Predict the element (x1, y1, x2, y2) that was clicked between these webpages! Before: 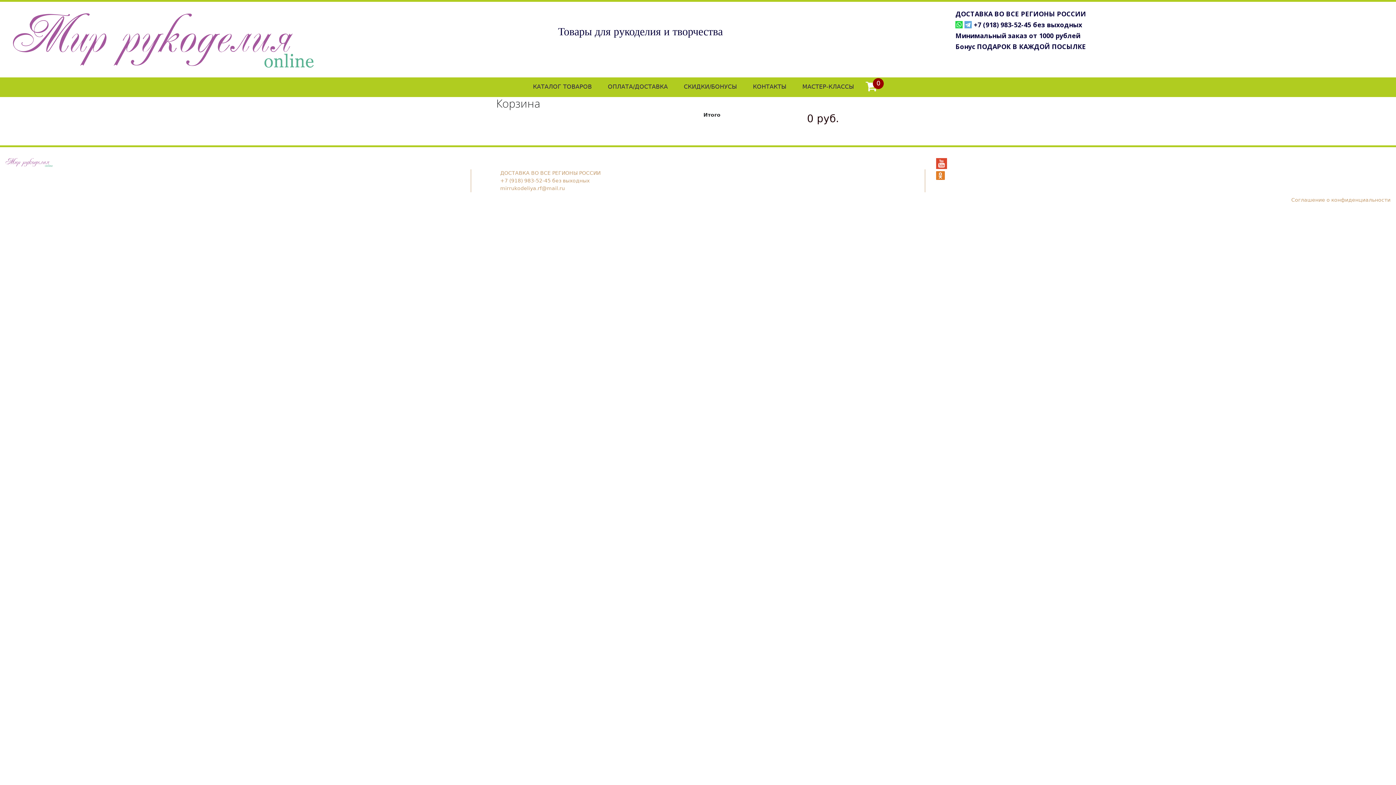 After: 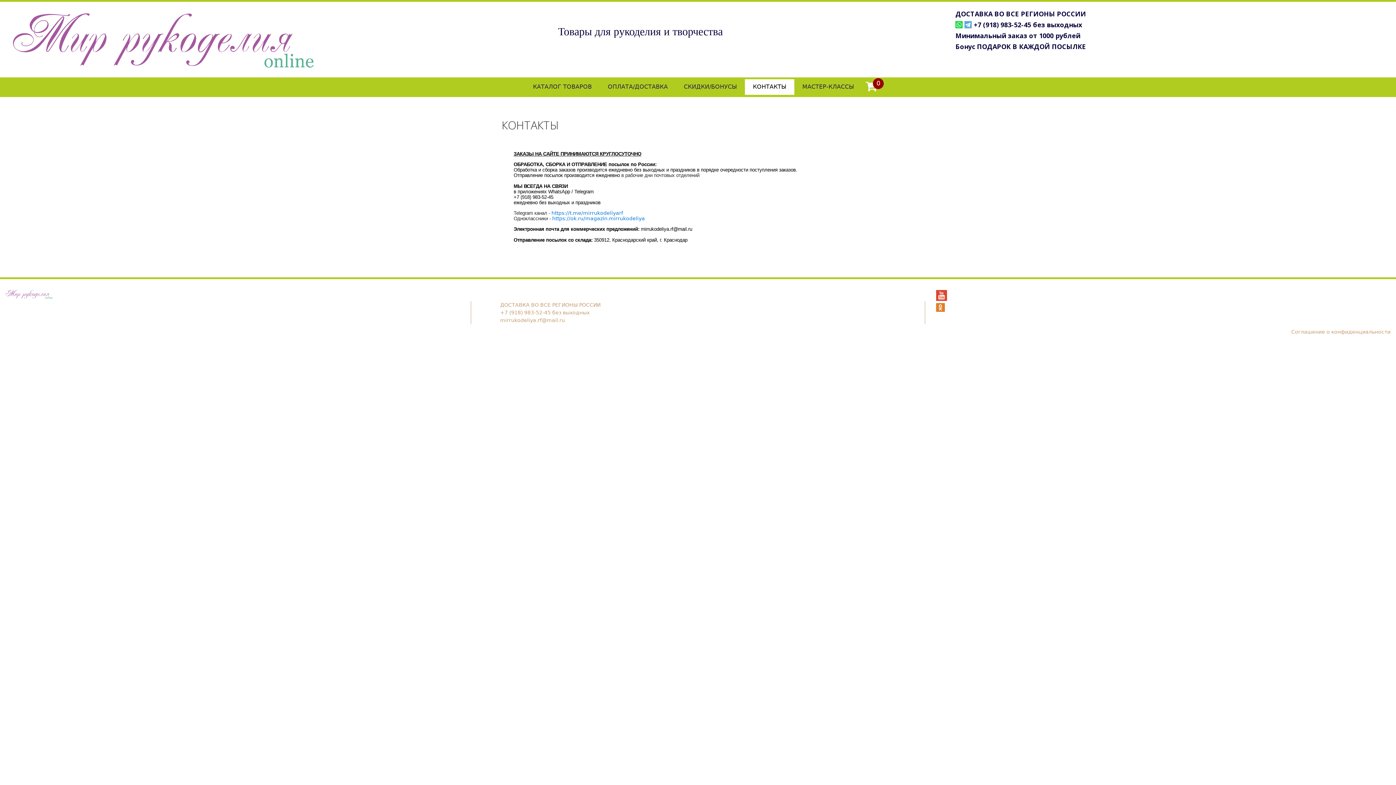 Action: label: КОНТАКТЫ bbox: (750, 79, 789, 94)